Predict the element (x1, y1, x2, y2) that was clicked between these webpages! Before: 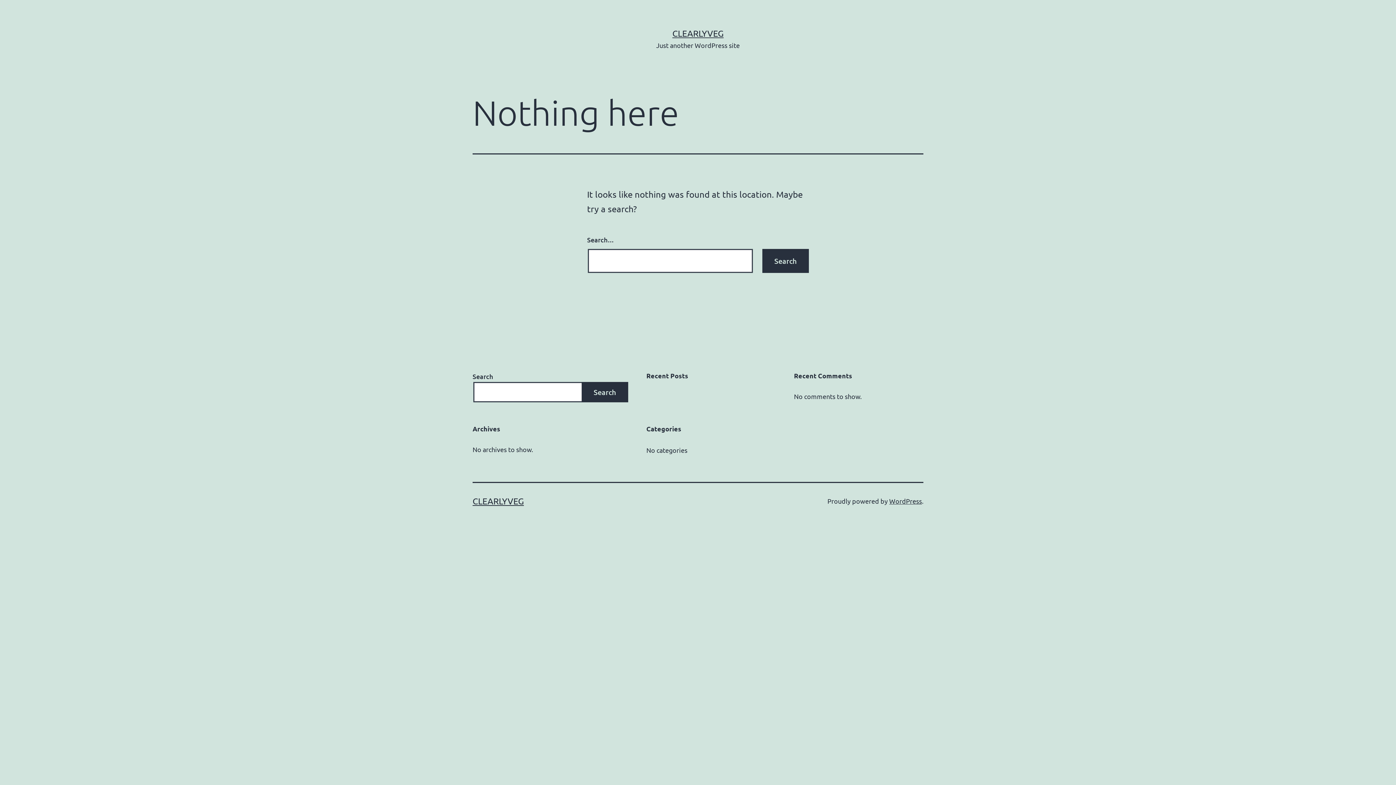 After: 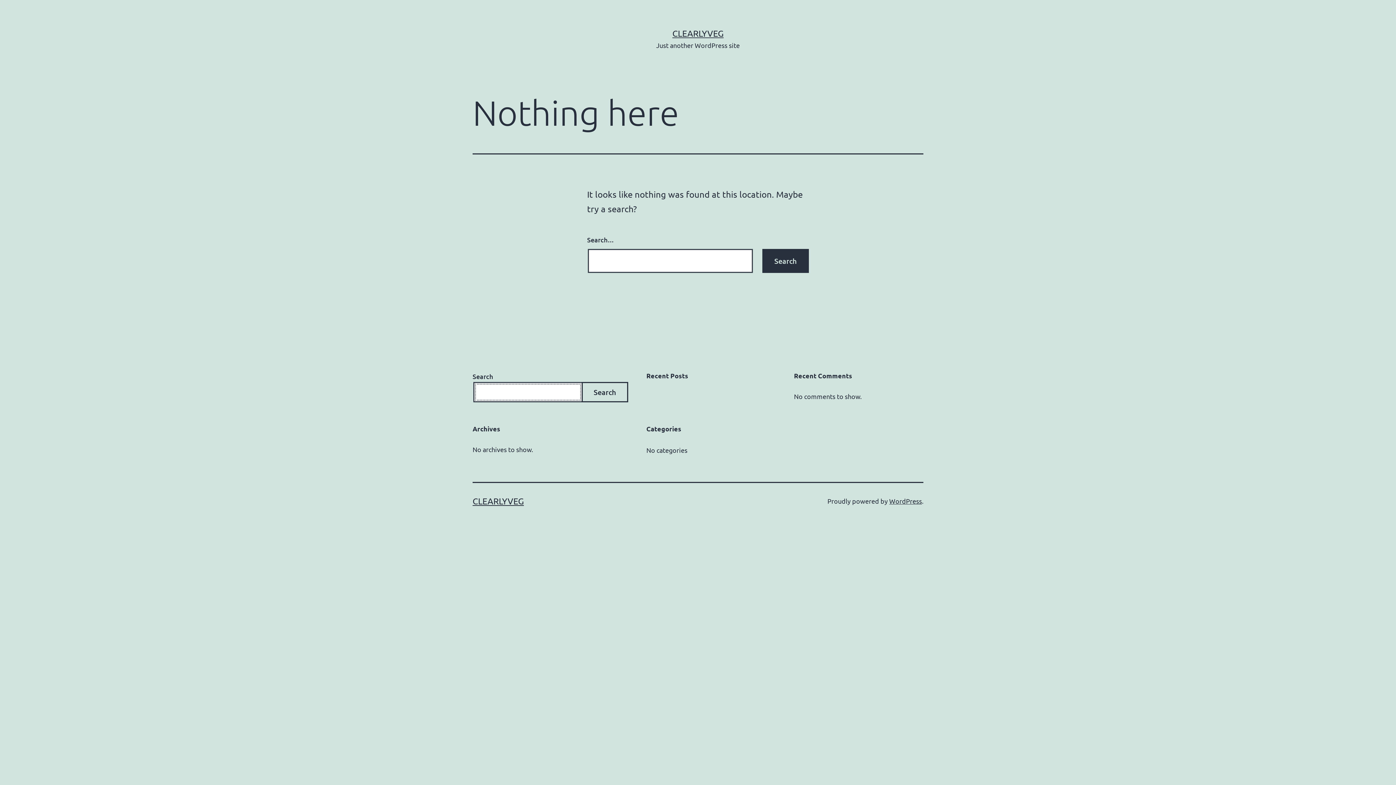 Action: bbox: (581, 382, 628, 402) label: Search